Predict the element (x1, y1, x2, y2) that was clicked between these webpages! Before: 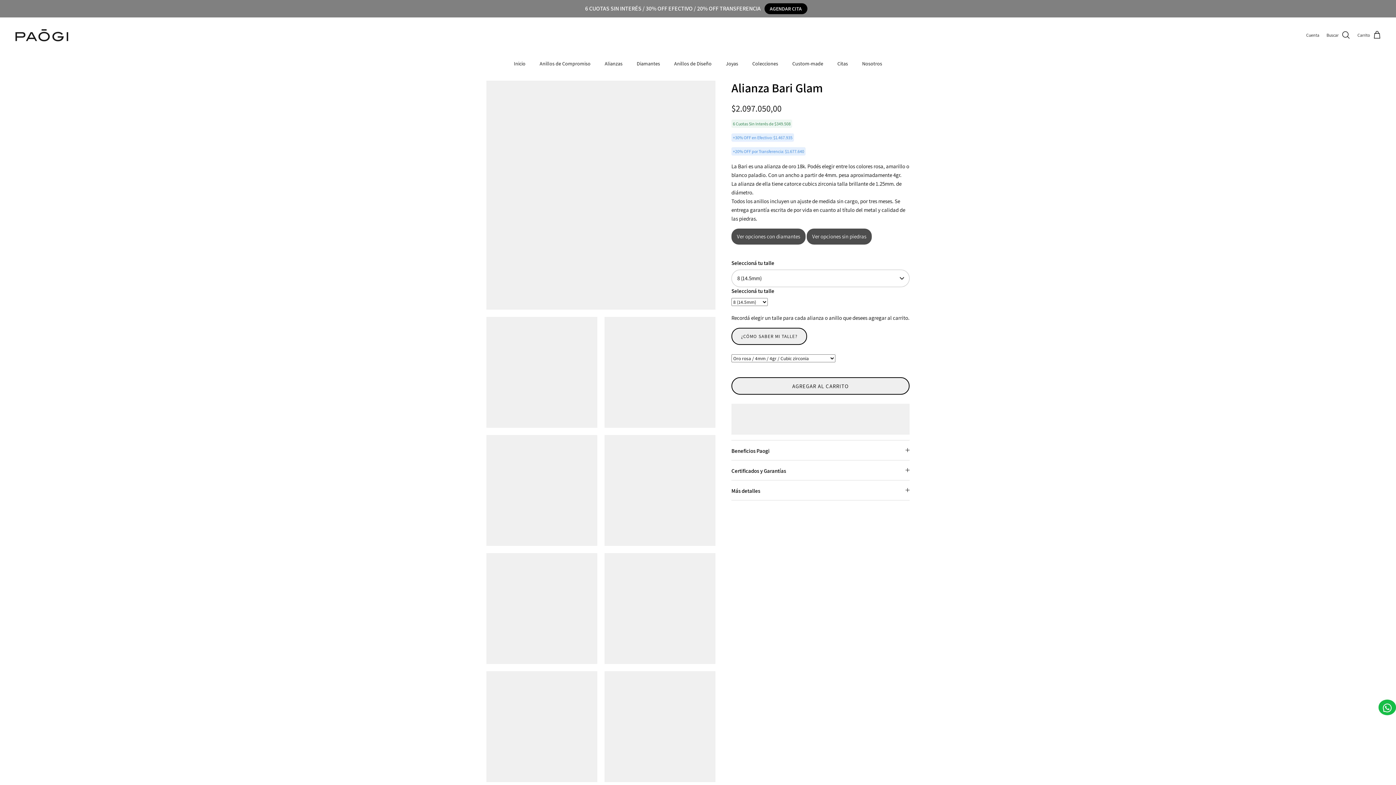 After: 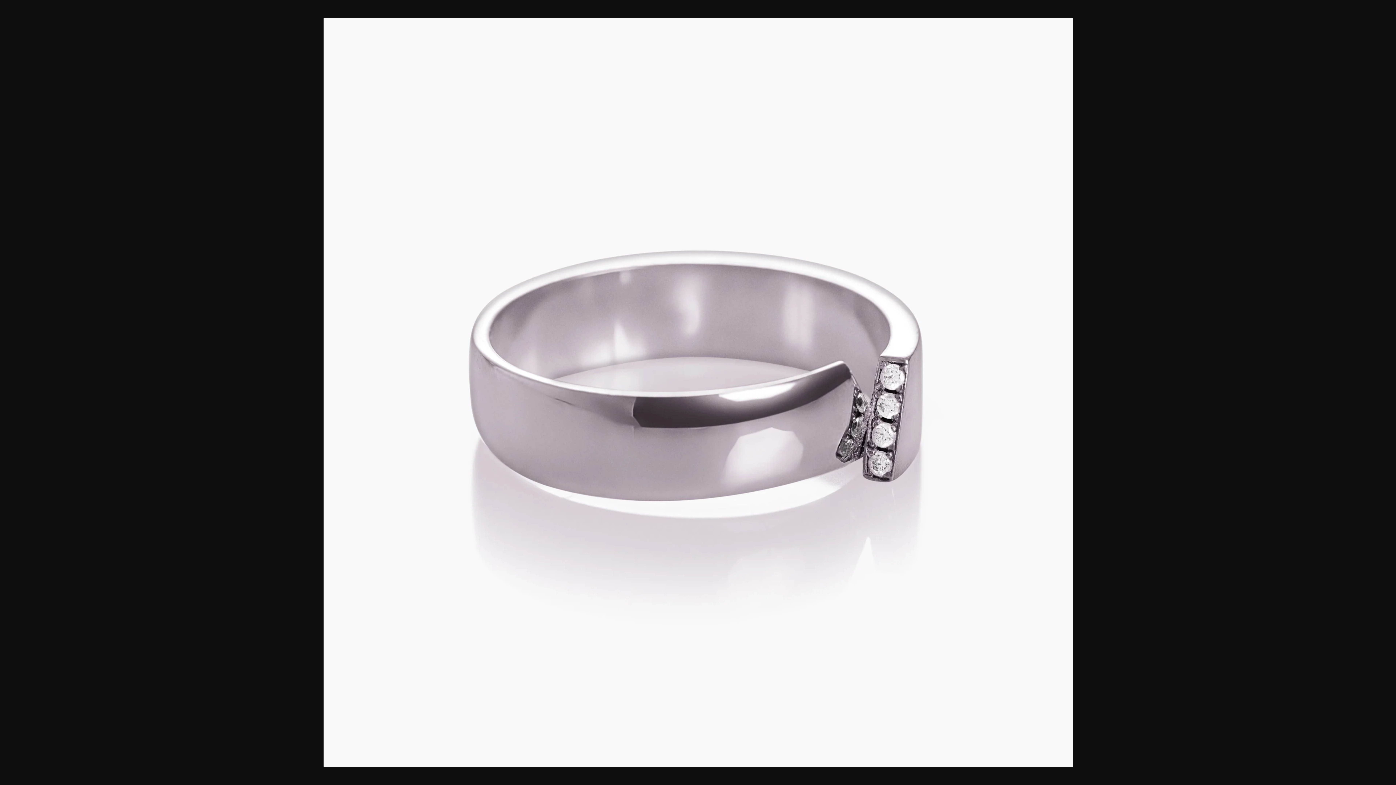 Action: bbox: (604, 671, 715, 782)